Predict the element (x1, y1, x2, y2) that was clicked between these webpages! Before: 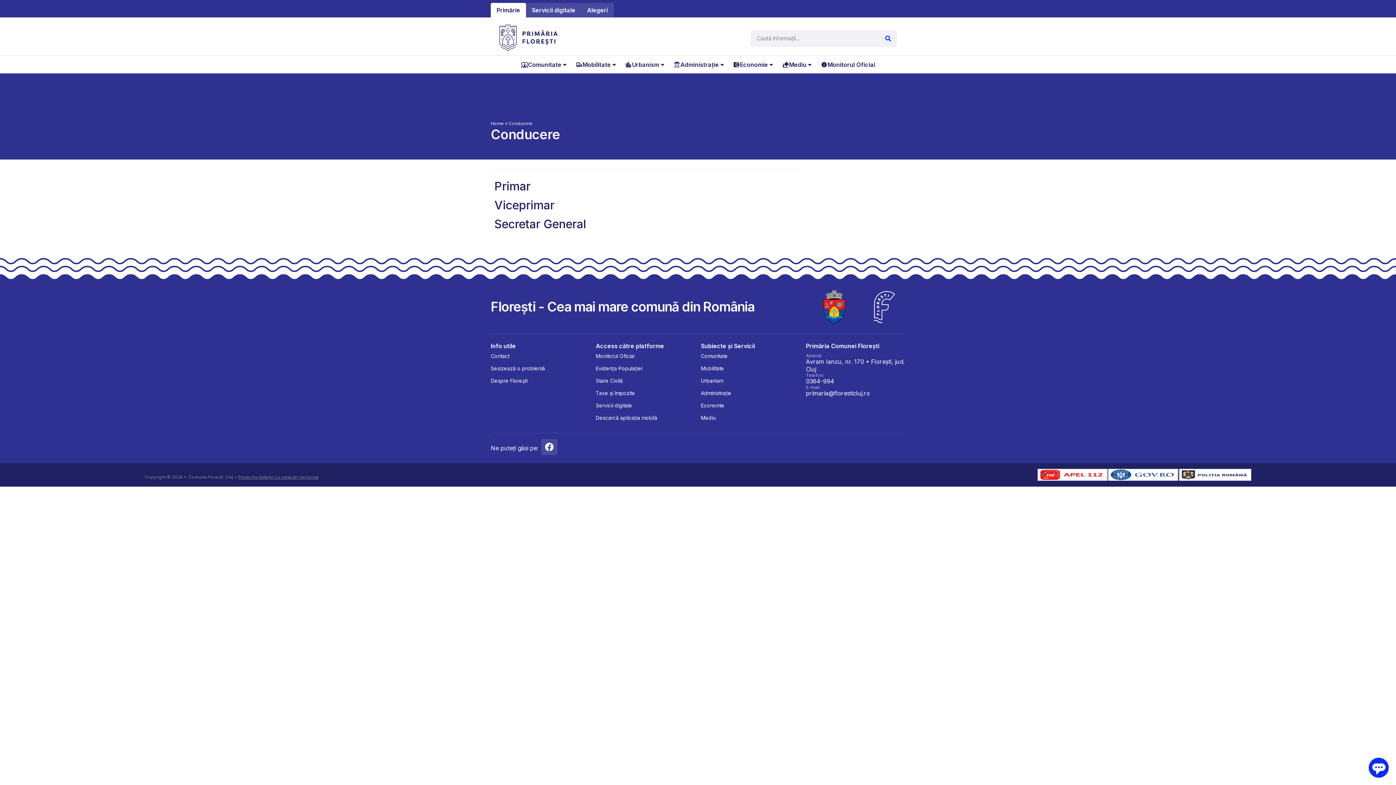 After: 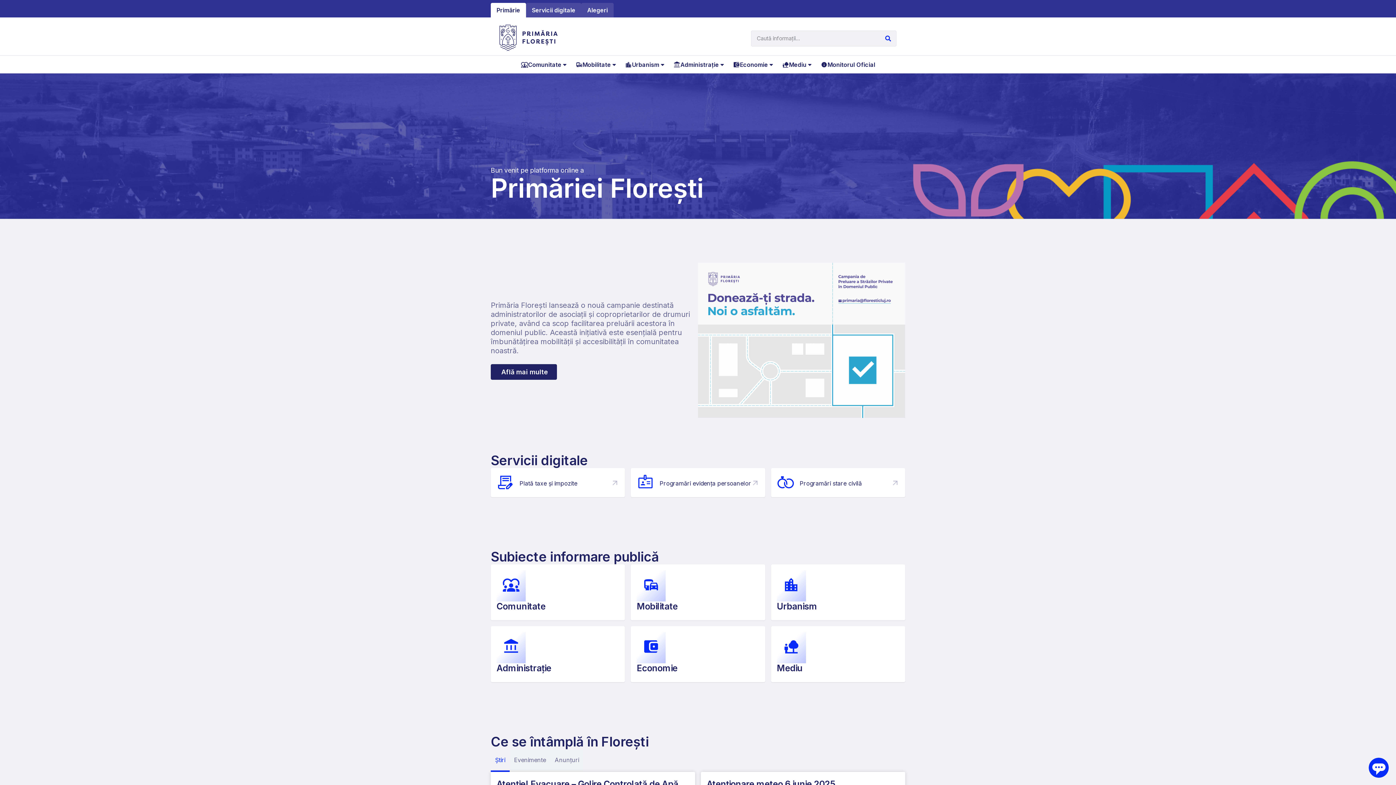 Action: label: Home bbox: (490, 120, 504, 126)